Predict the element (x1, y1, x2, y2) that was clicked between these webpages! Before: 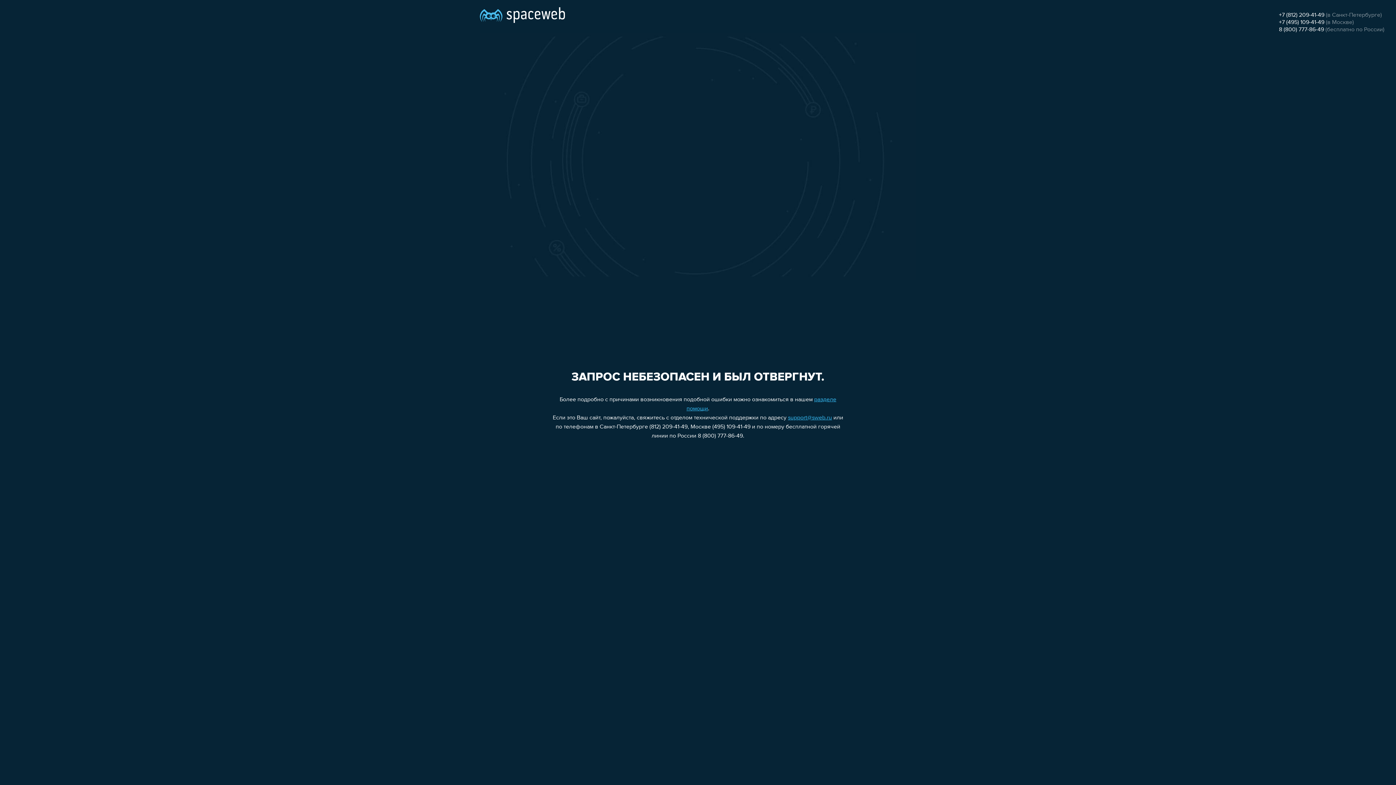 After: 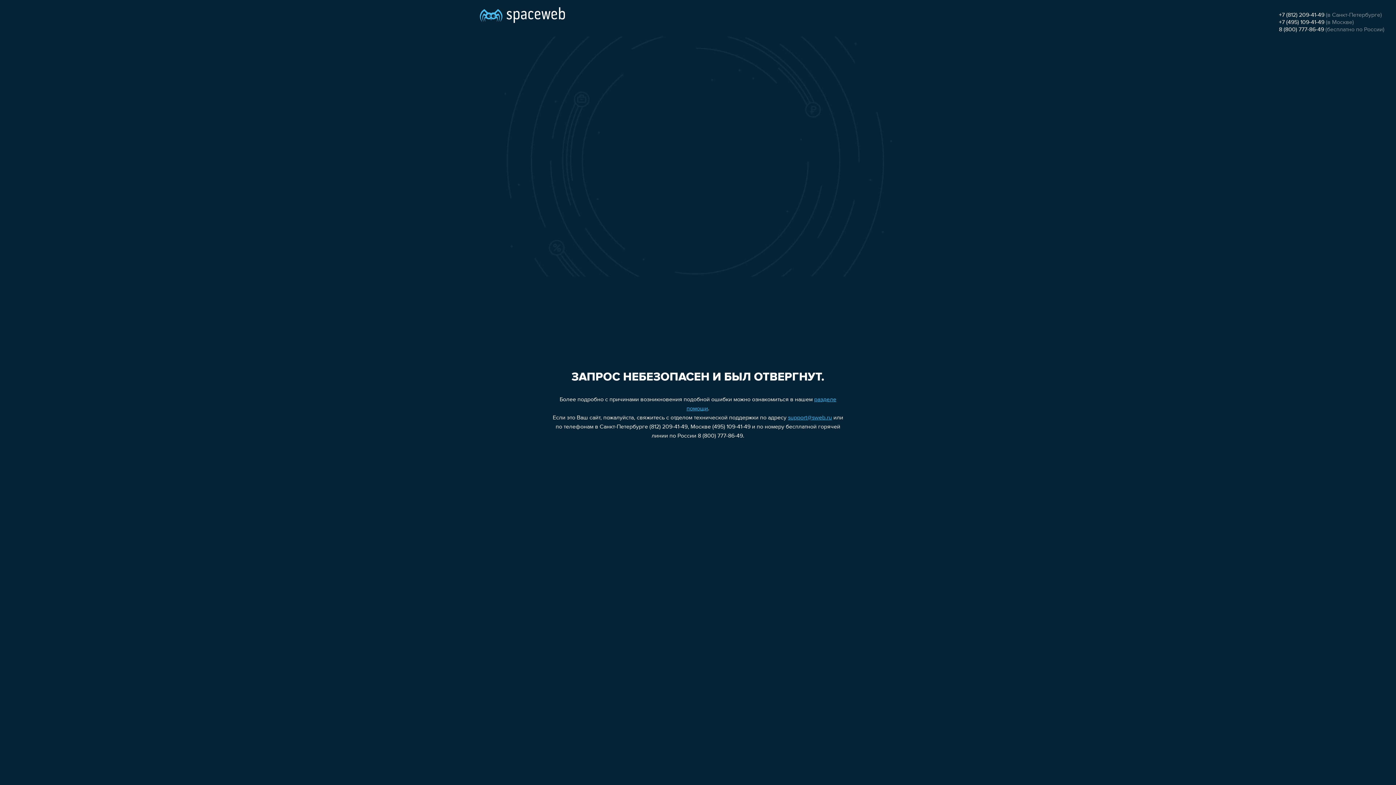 Action: bbox: (788, 415, 832, 421) label: support@sweb.ru